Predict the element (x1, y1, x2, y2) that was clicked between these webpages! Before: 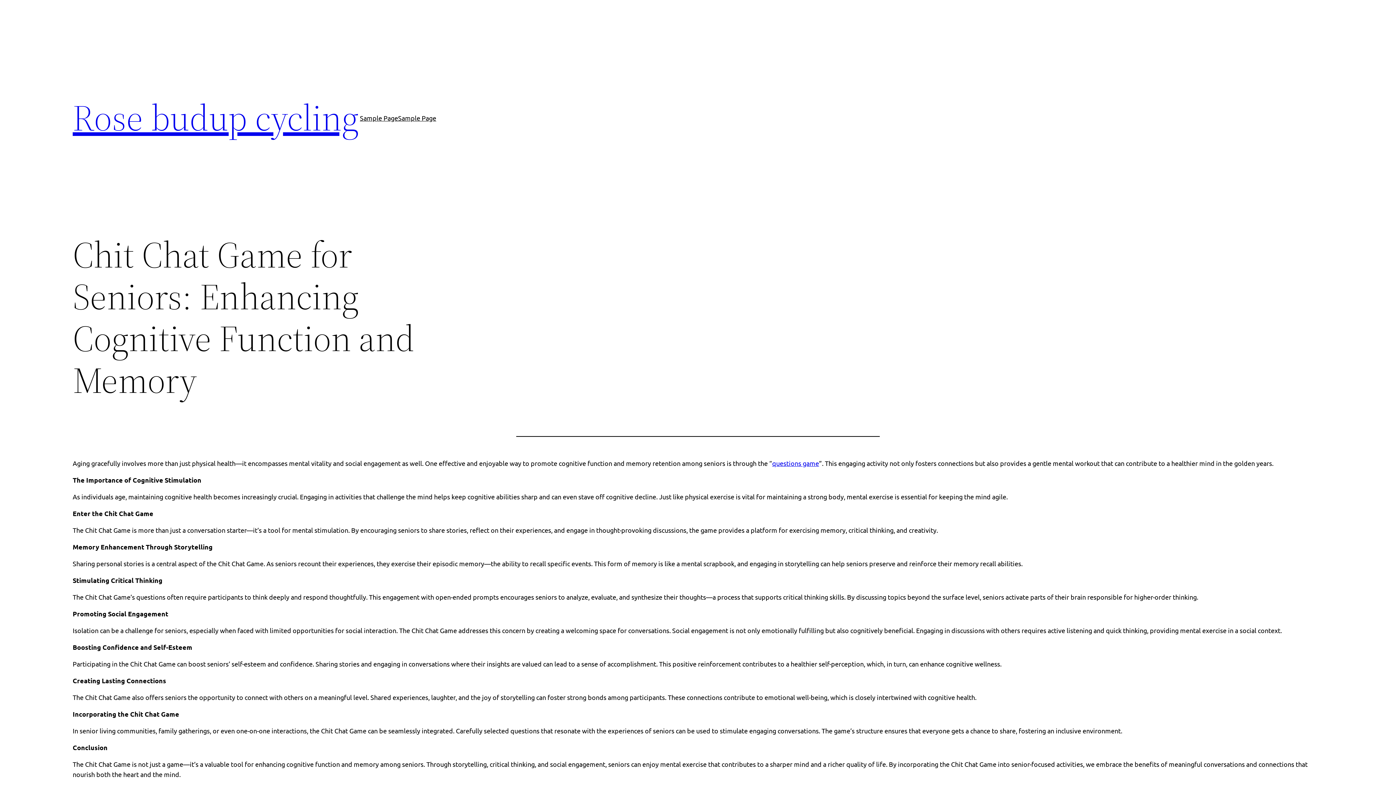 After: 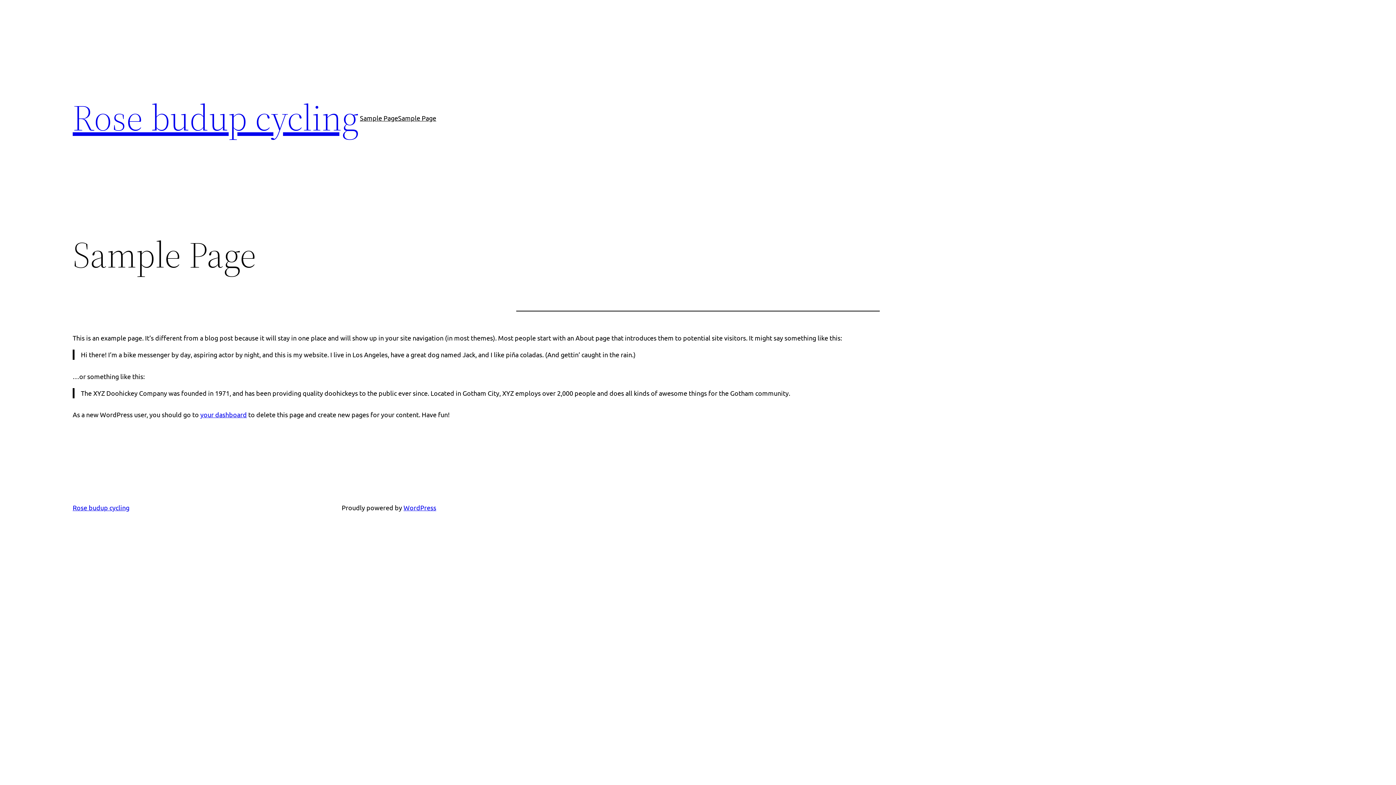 Action: bbox: (398, 112, 436, 123) label: Sample Page